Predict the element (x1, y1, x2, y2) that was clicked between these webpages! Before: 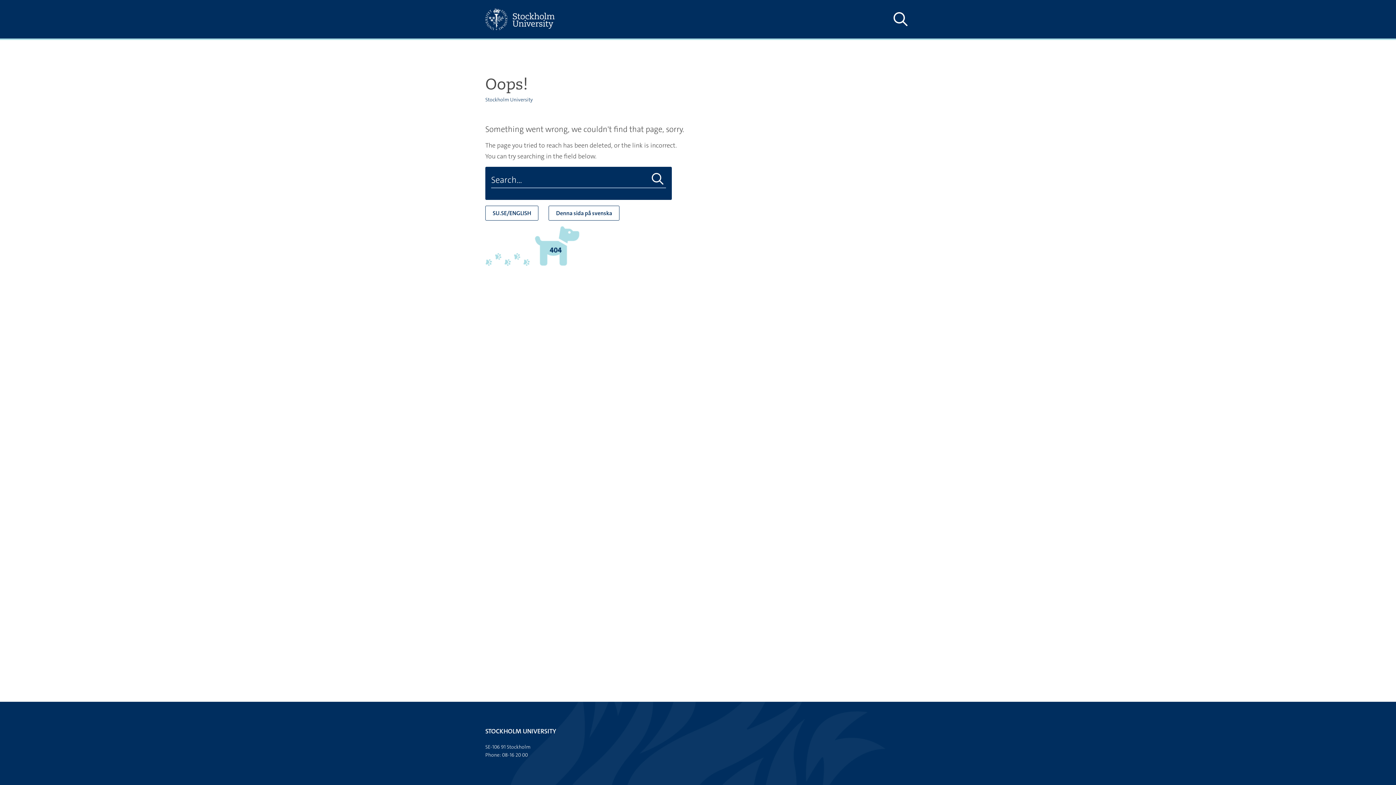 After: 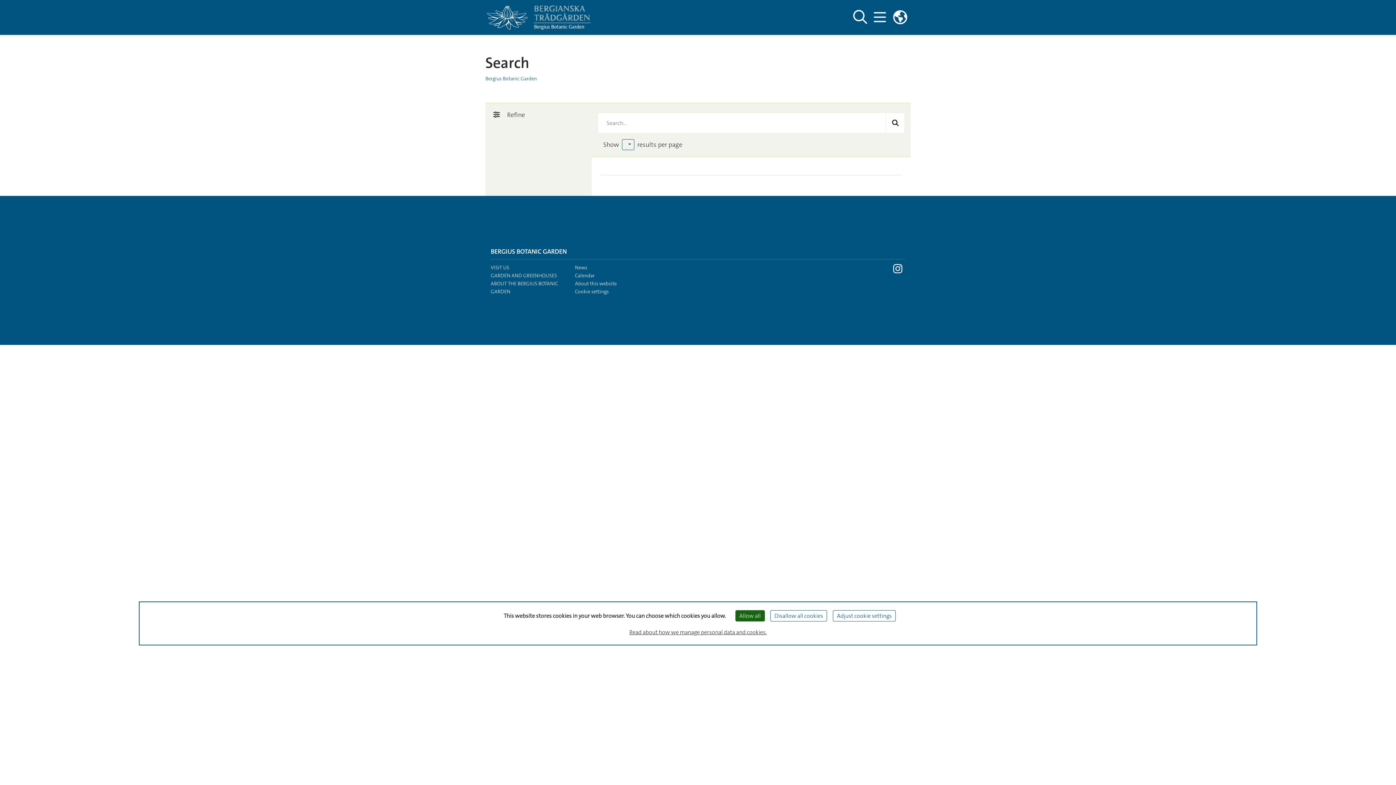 Action: bbox: (649, 172, 666, 186) label: Do search